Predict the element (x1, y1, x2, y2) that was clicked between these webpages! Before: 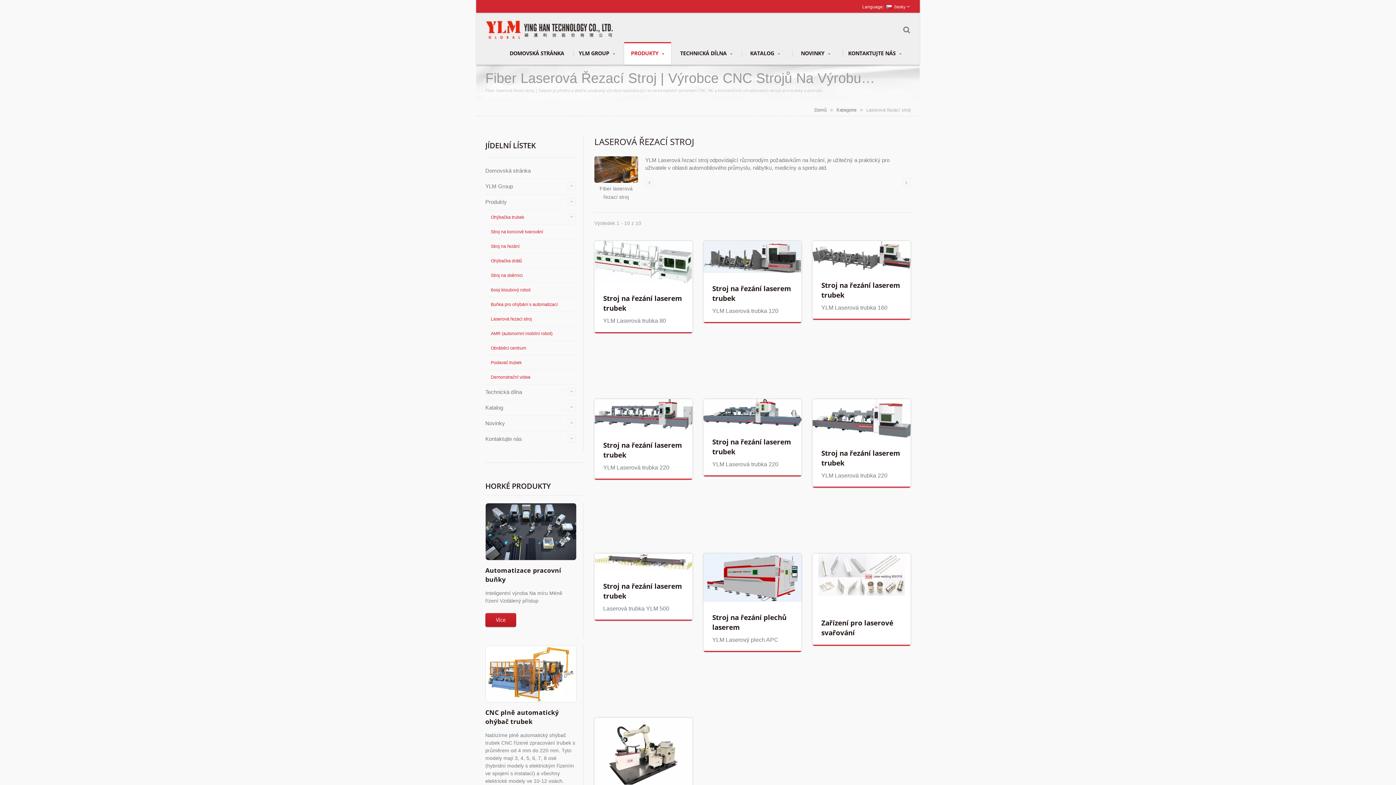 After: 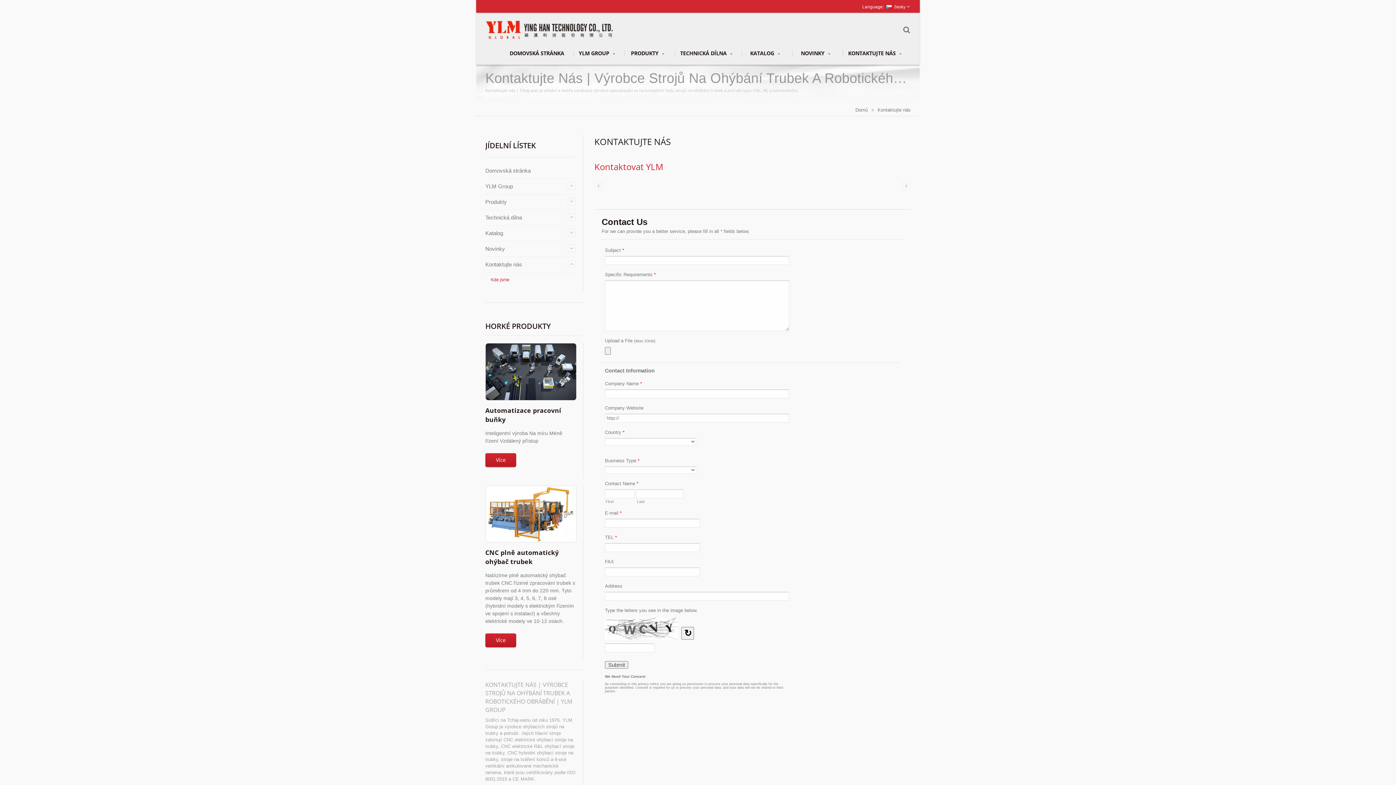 Action: bbox: (485, 435, 522, 443) label: Kontaktujte nás